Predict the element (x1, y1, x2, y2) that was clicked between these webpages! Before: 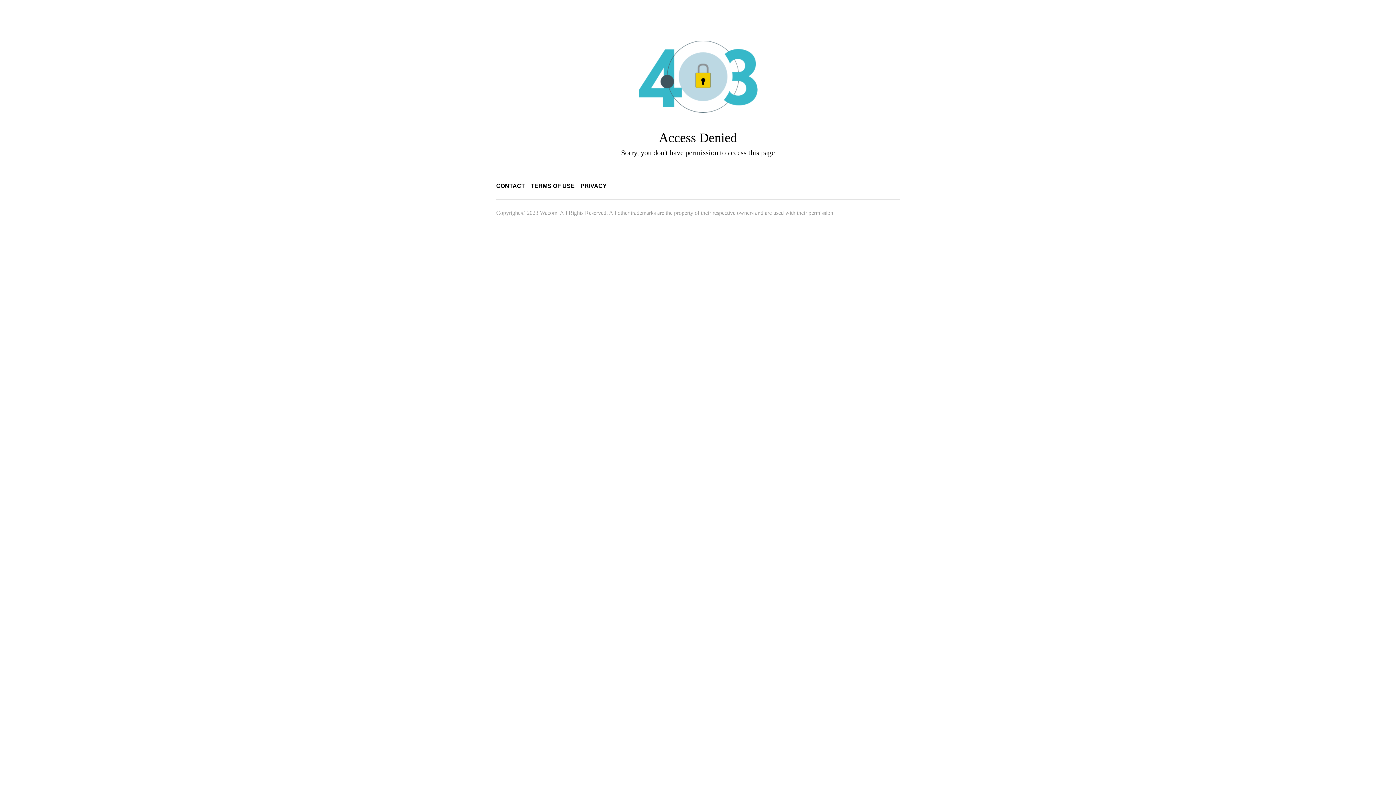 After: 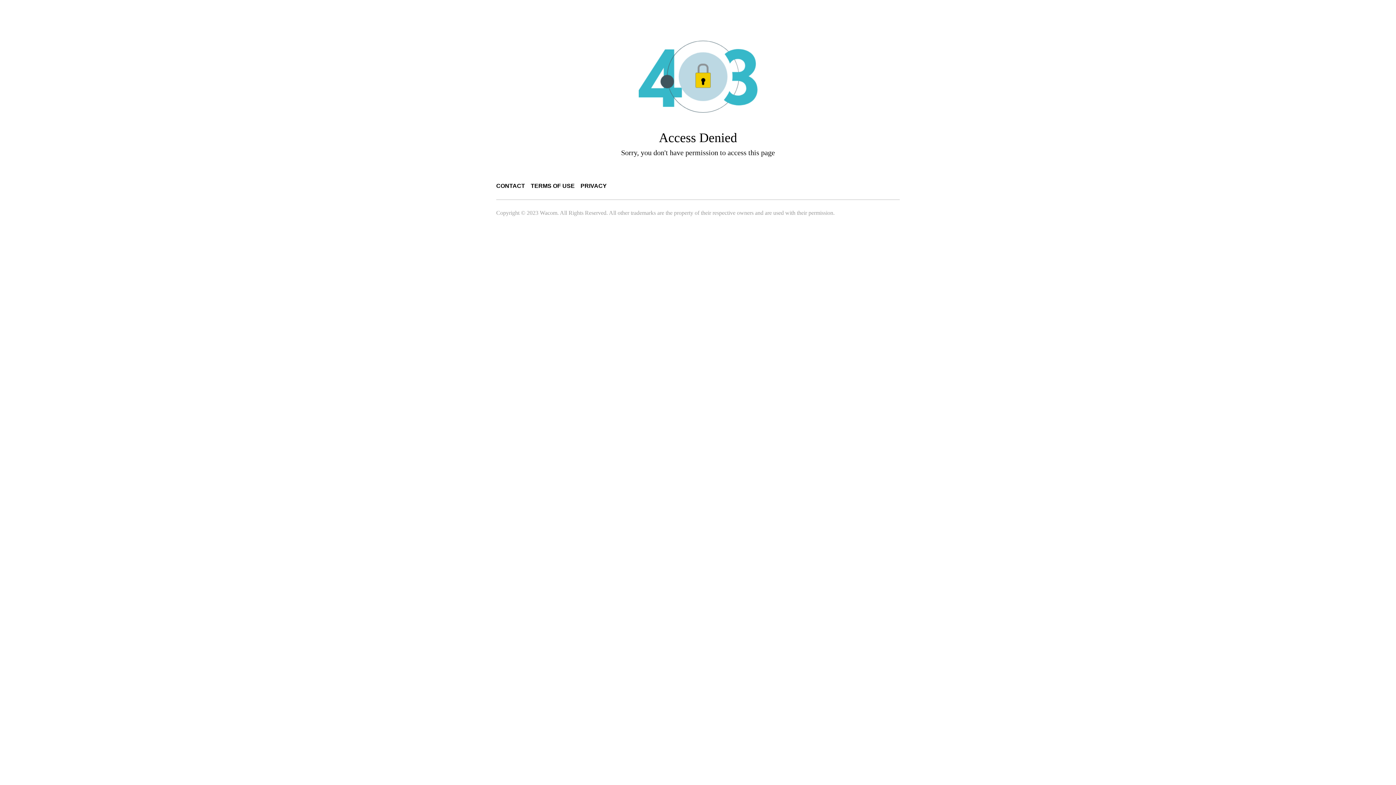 Action: bbox: (496, 182, 525, 189) label: CONTACT